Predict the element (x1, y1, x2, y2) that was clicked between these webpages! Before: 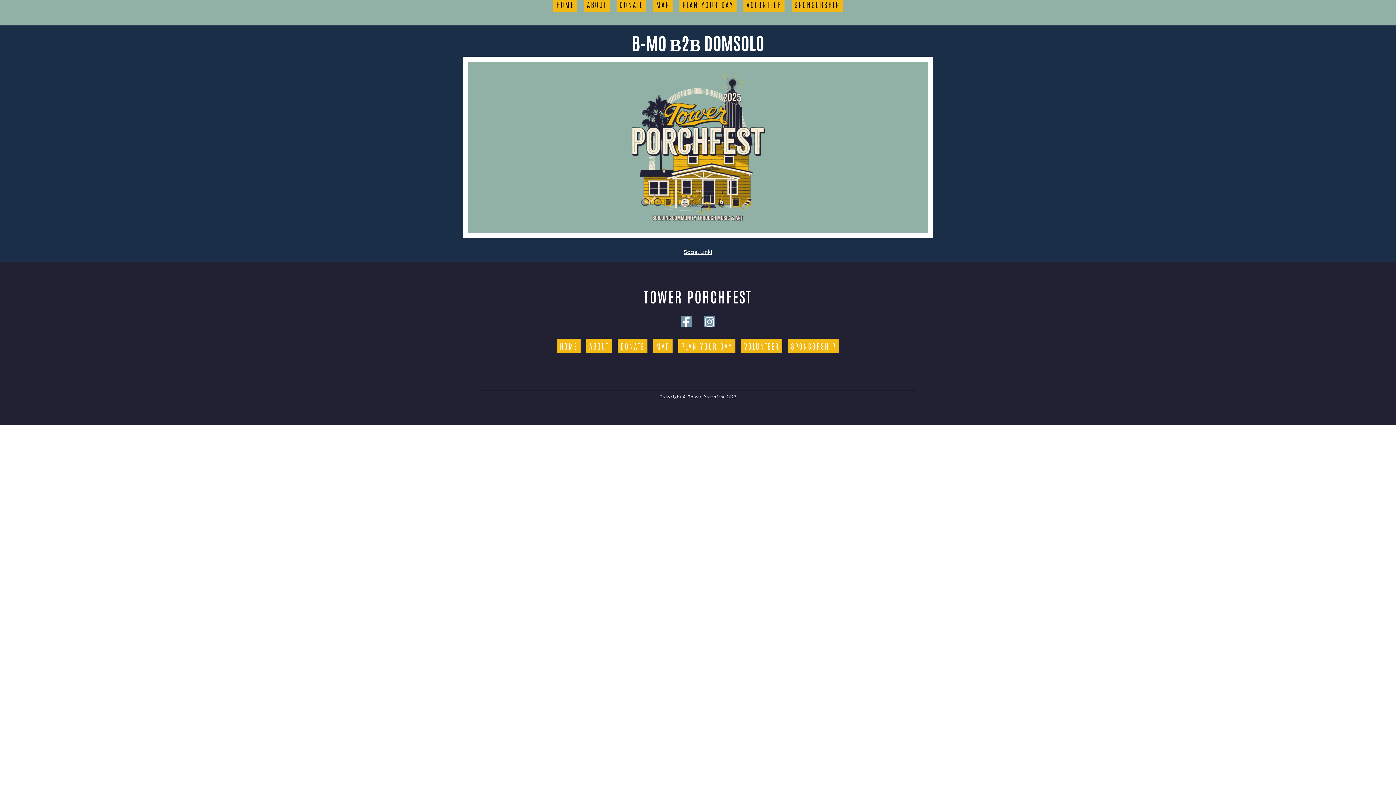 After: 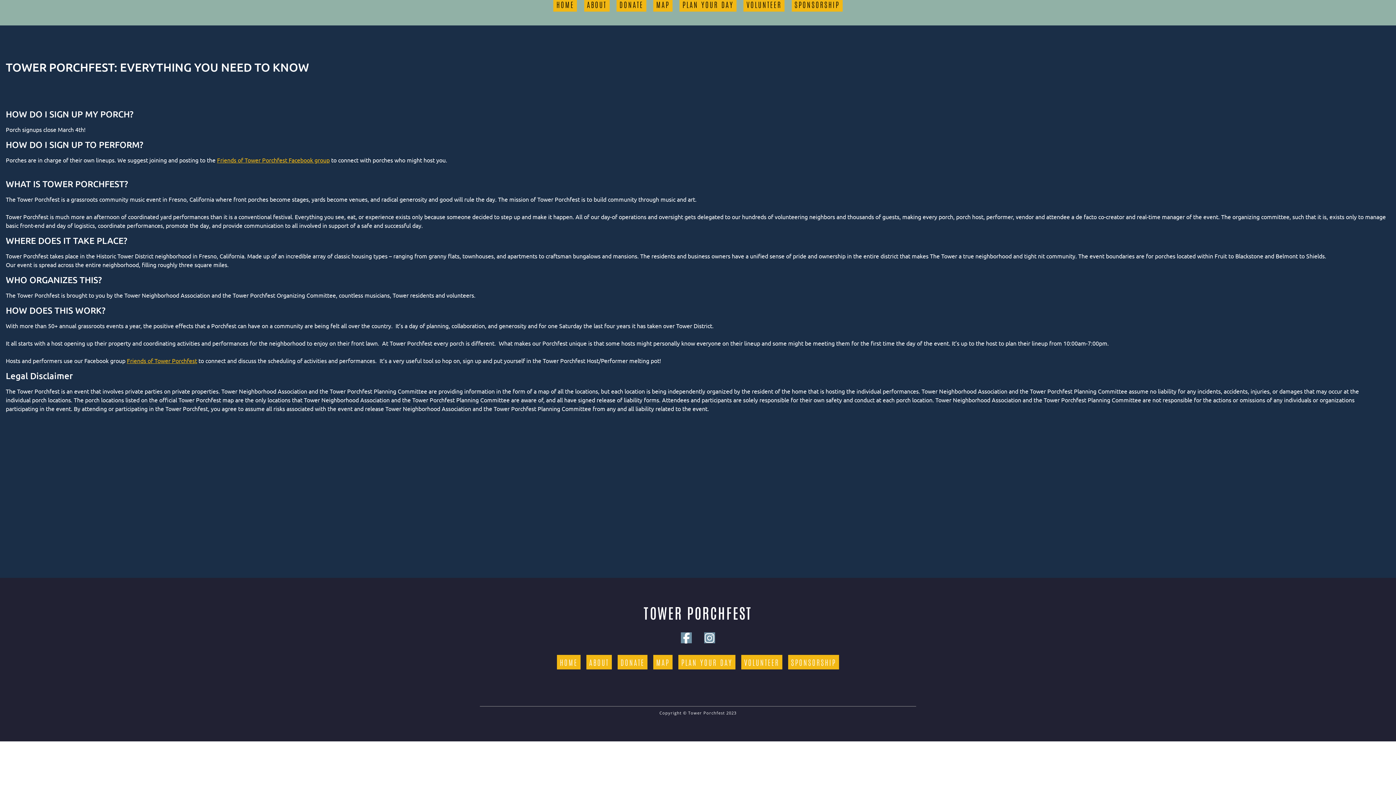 Action: bbox: (584, -2, 609, 11) label: ABOUT